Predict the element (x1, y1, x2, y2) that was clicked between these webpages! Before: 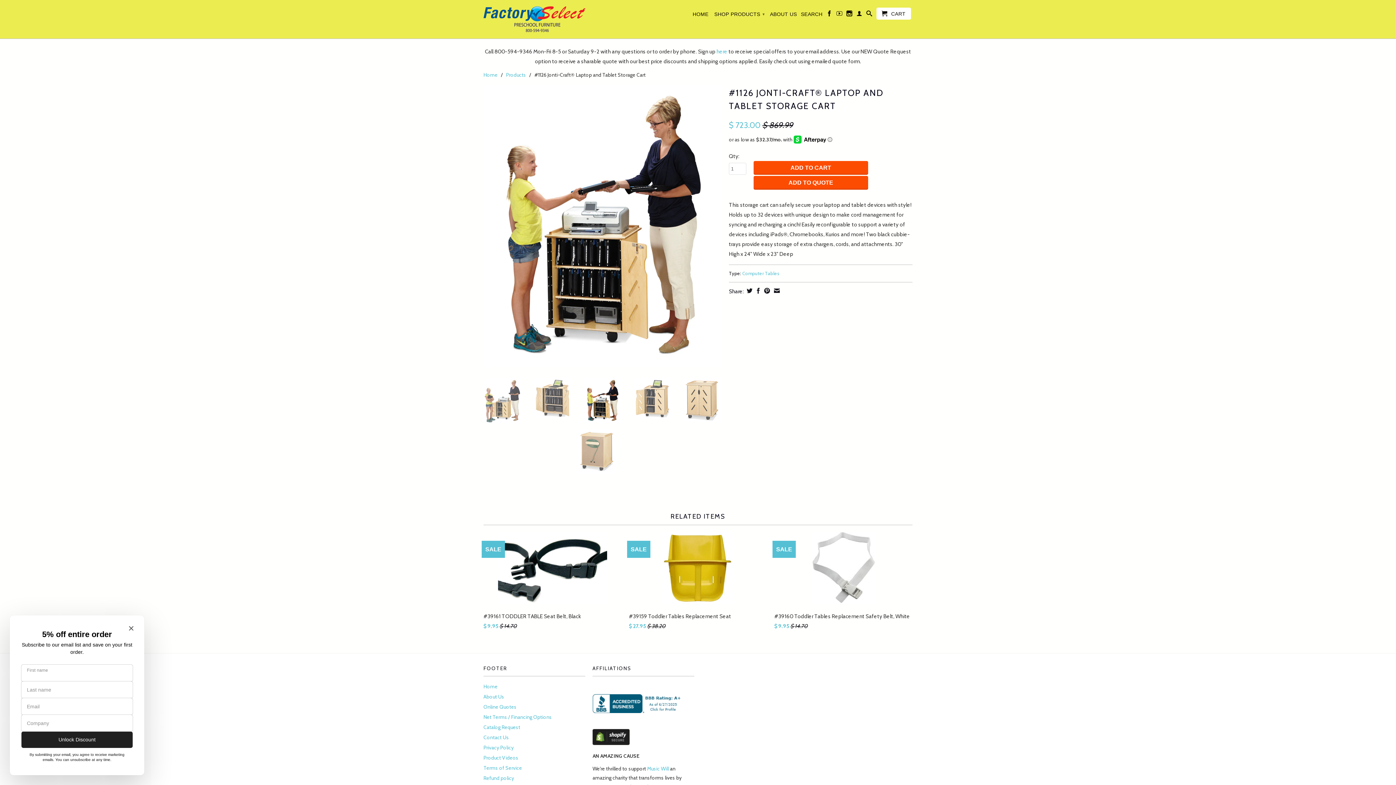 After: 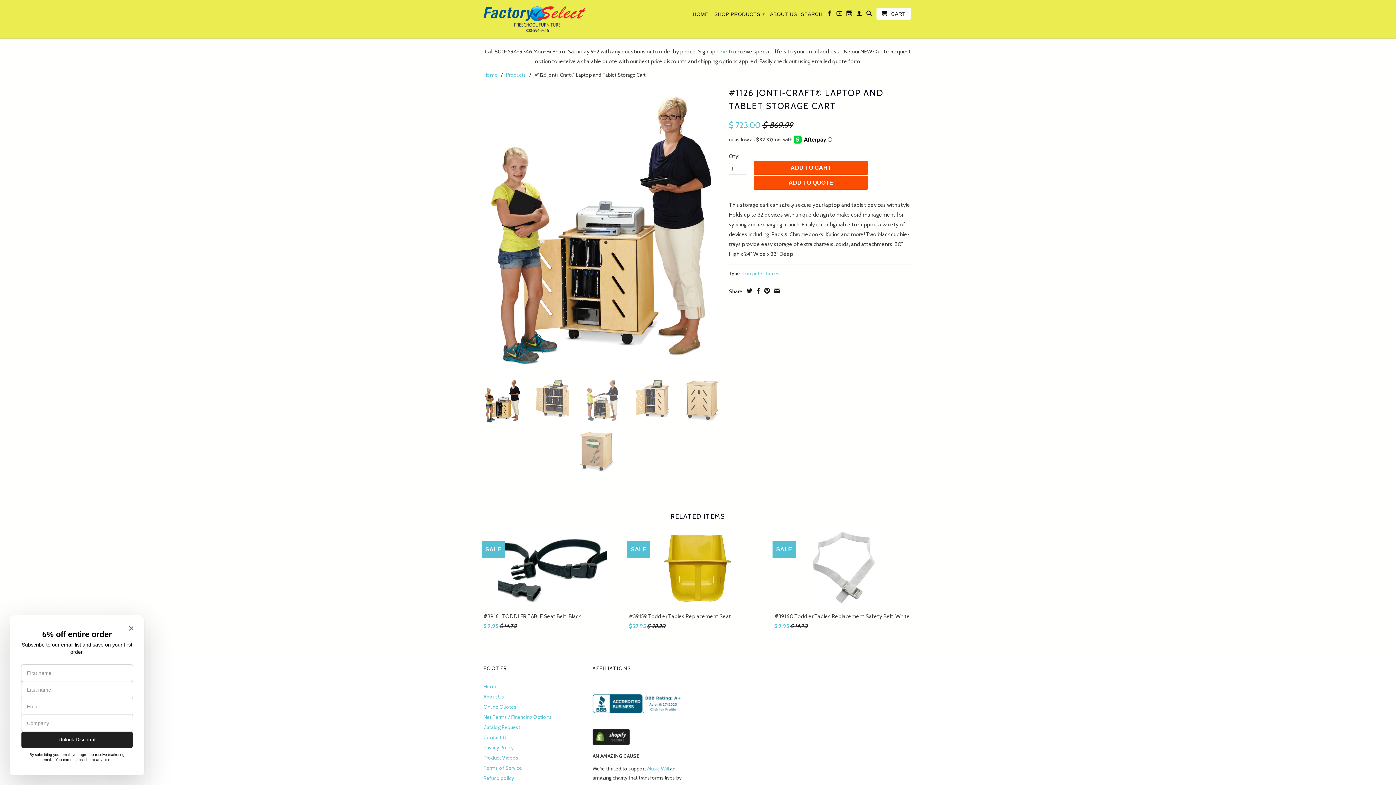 Action: bbox: (592, 708, 683, 715)